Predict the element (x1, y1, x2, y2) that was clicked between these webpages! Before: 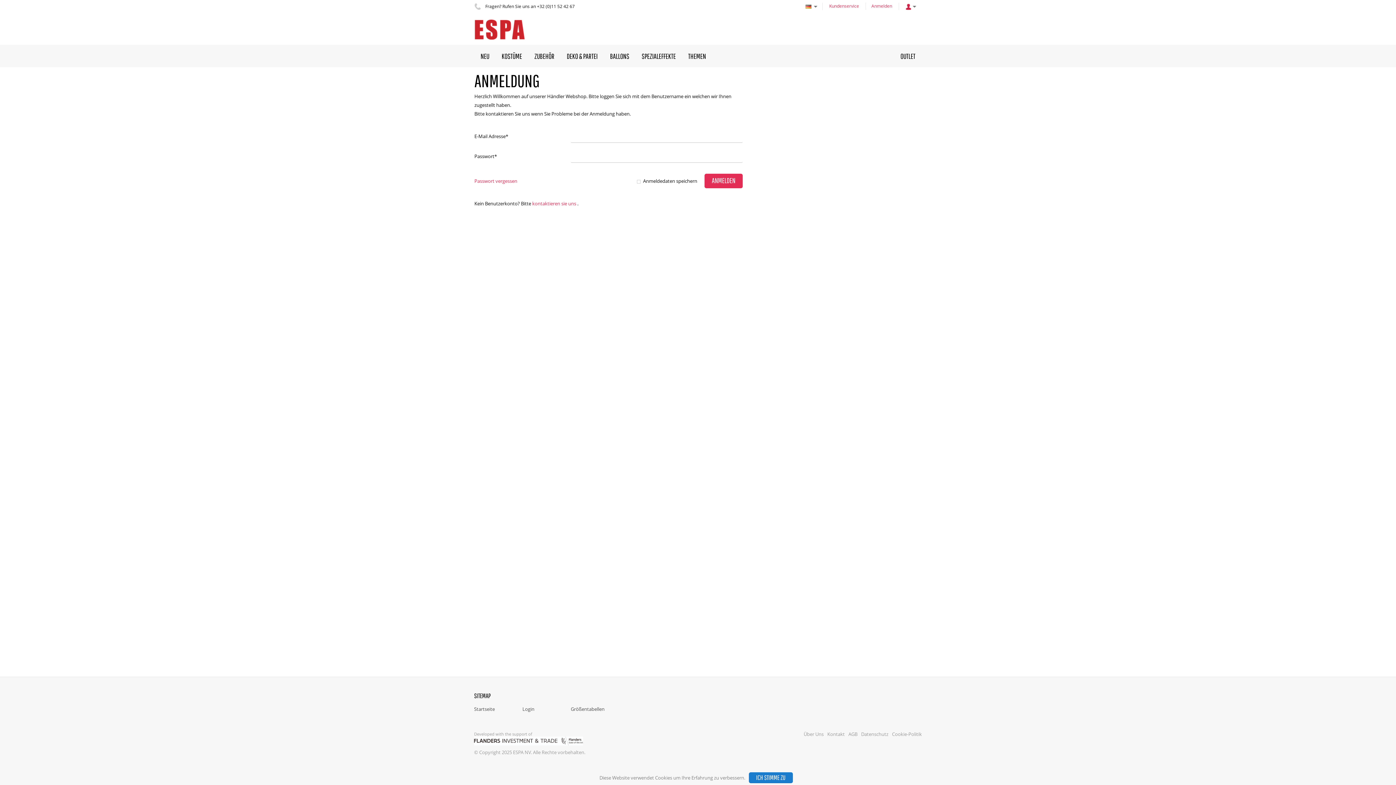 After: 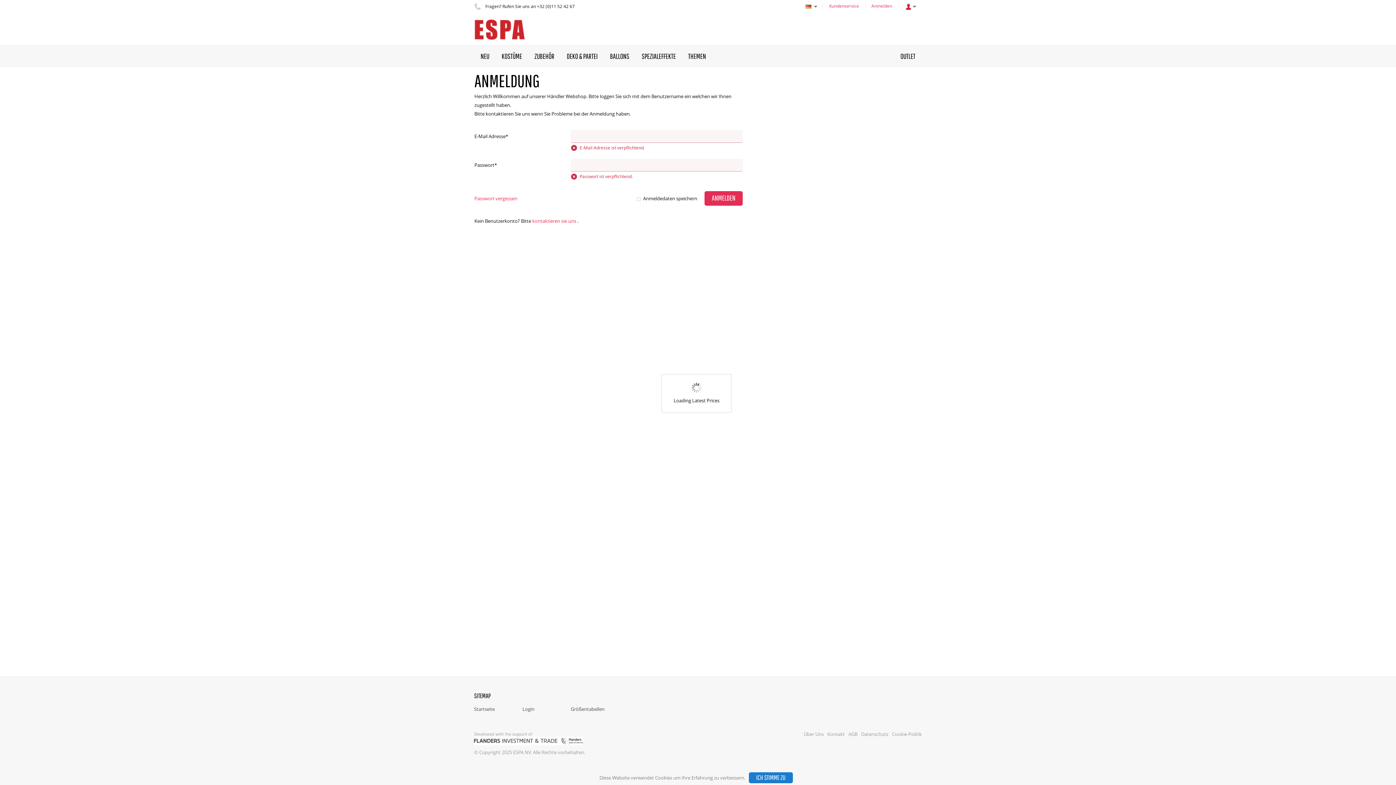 Action: label: ANMELDEN bbox: (704, 173, 742, 188)